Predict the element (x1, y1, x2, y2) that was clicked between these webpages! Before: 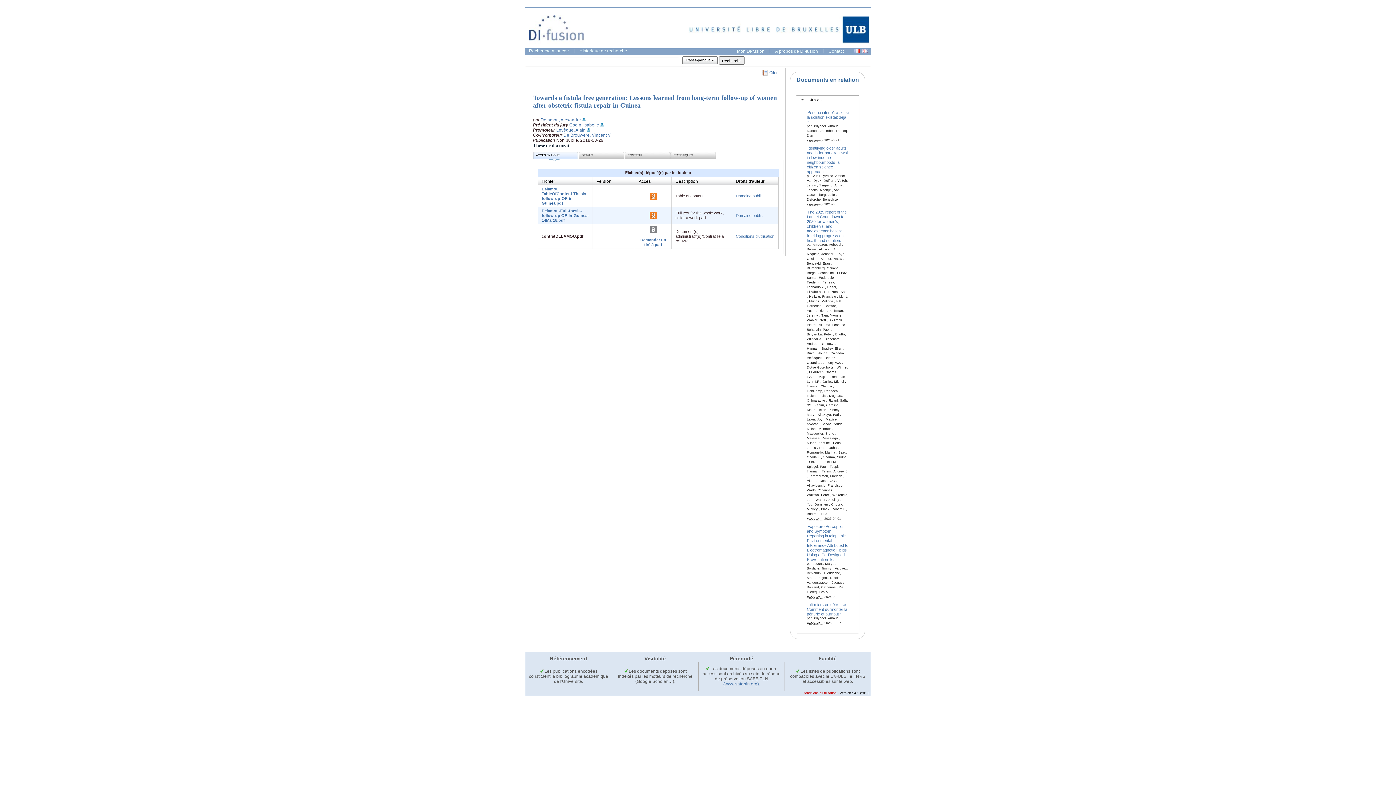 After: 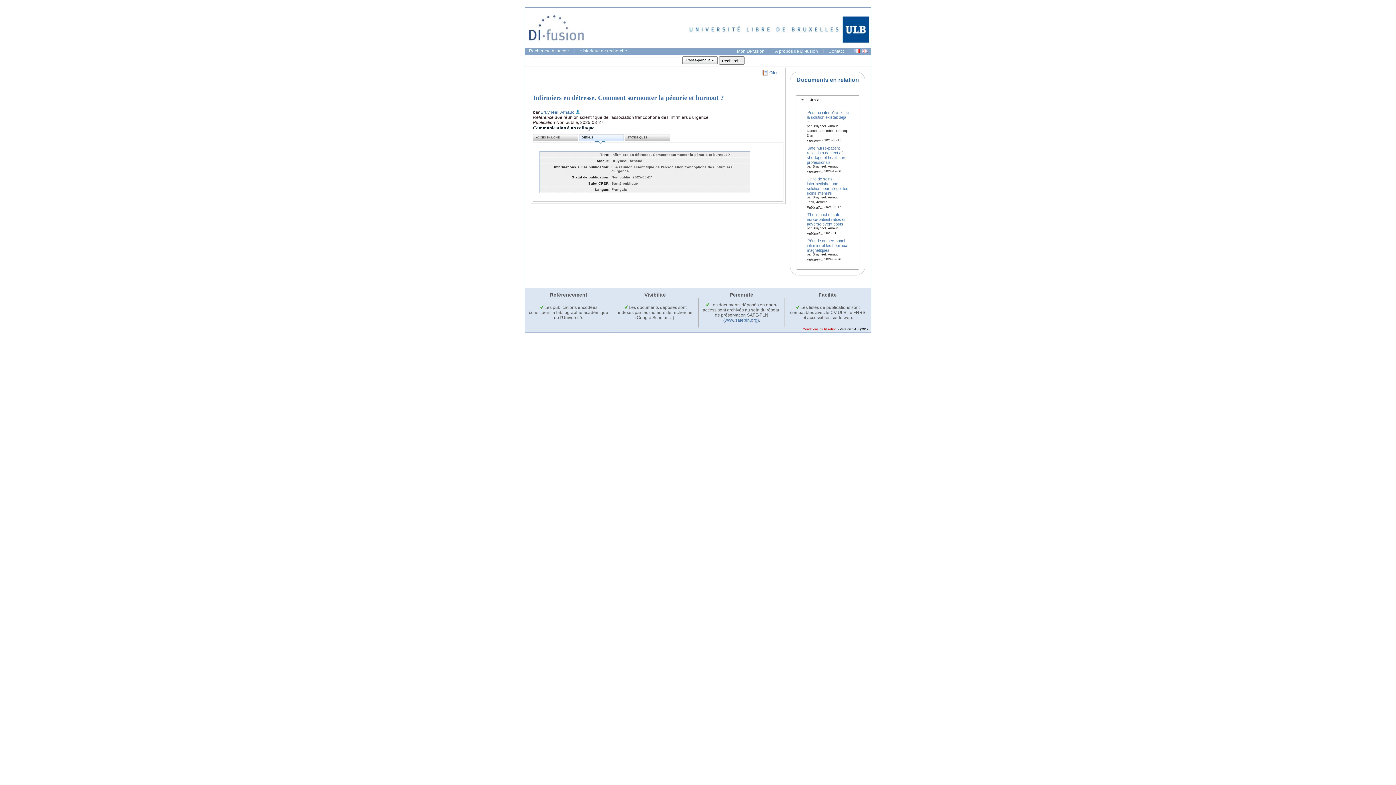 Action: label: Infirmiers en détresse. Comment surmonter la pénurie et burnout ? bbox: (807, 602, 847, 617)